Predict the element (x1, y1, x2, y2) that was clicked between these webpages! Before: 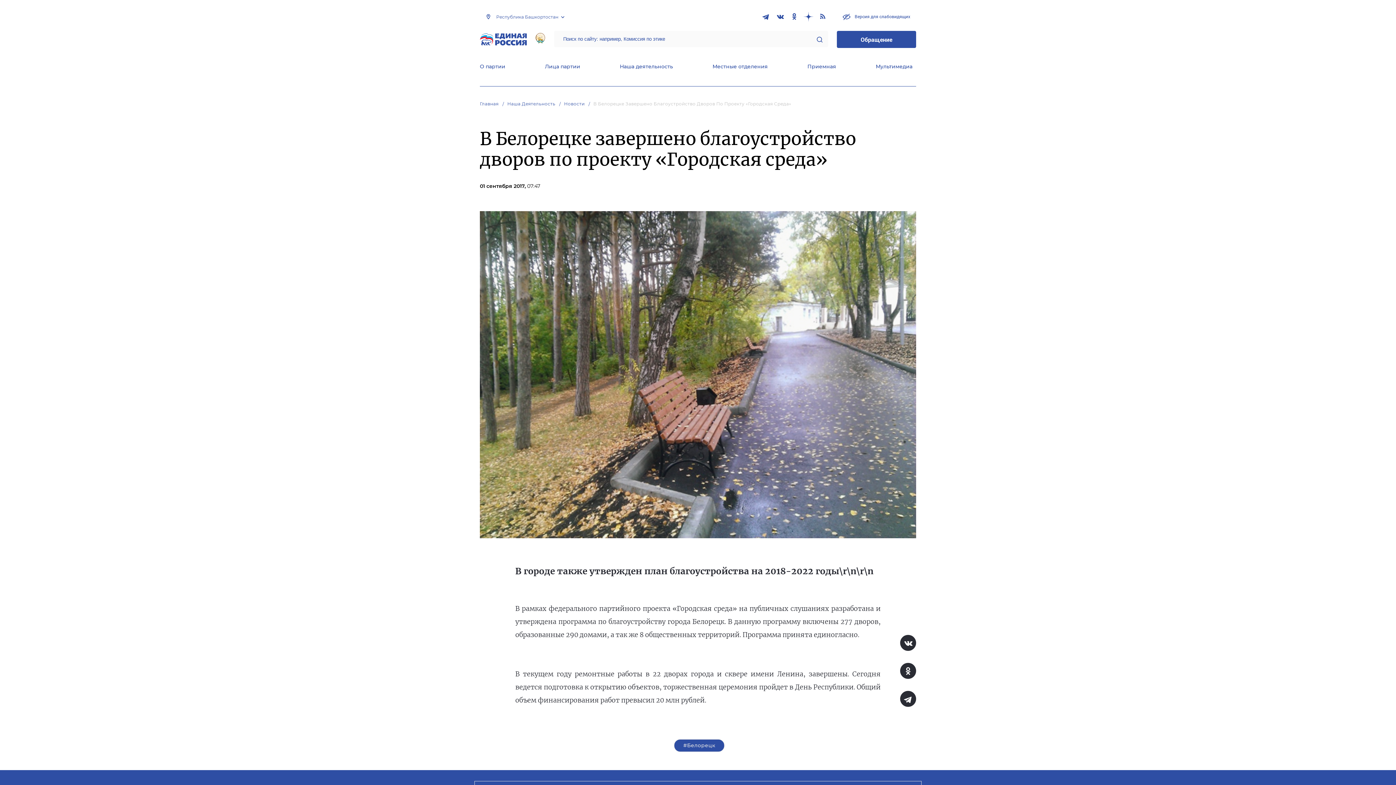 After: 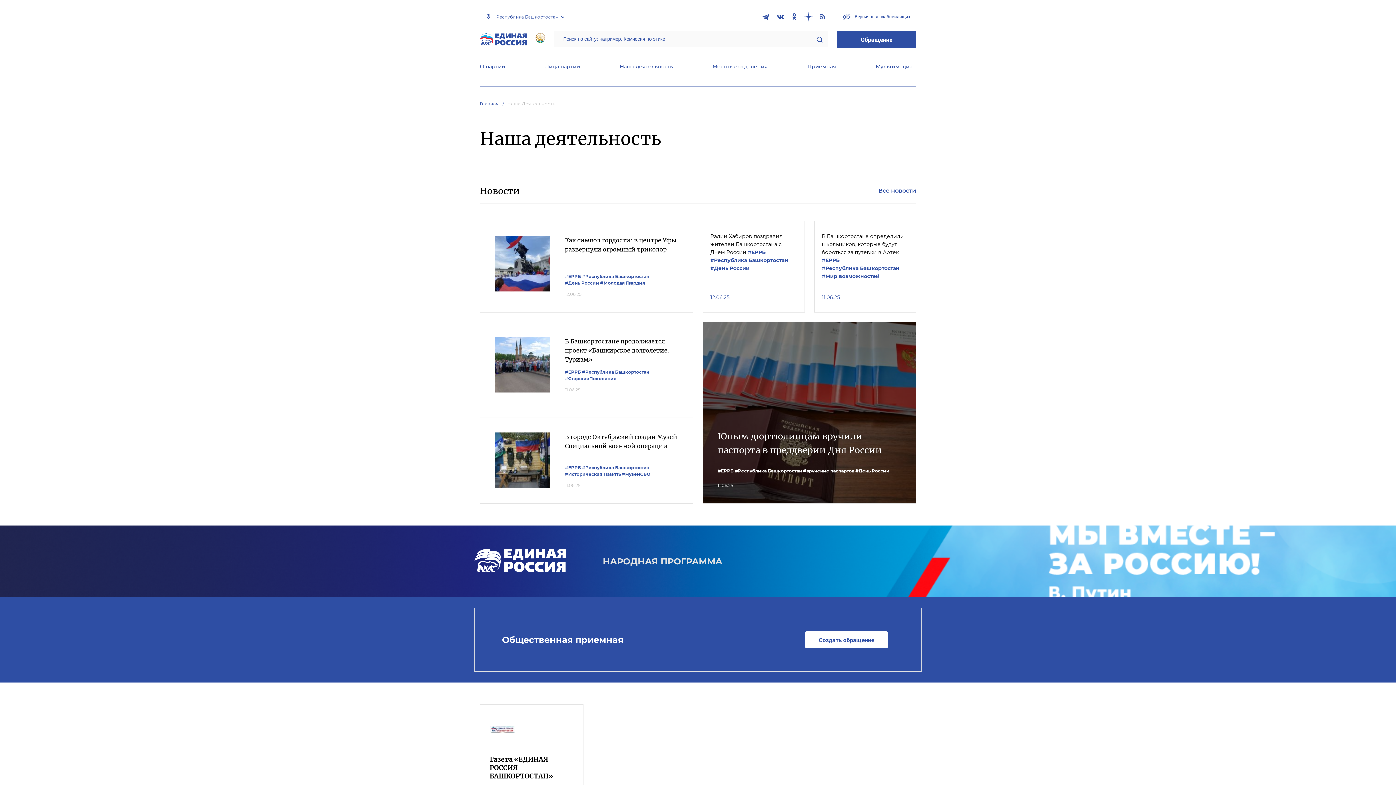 Action: bbox: (620, 63, 673, 71) label: Наша деятельность